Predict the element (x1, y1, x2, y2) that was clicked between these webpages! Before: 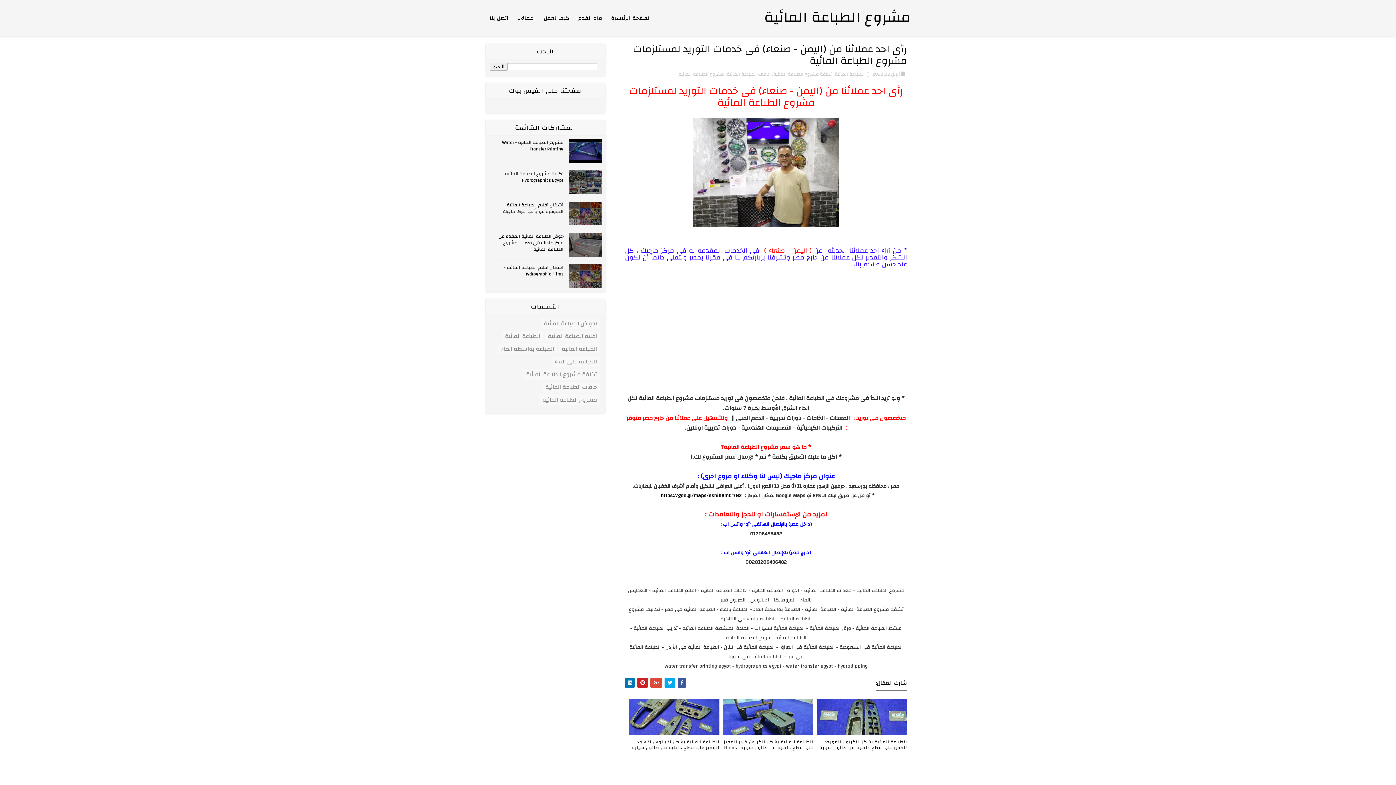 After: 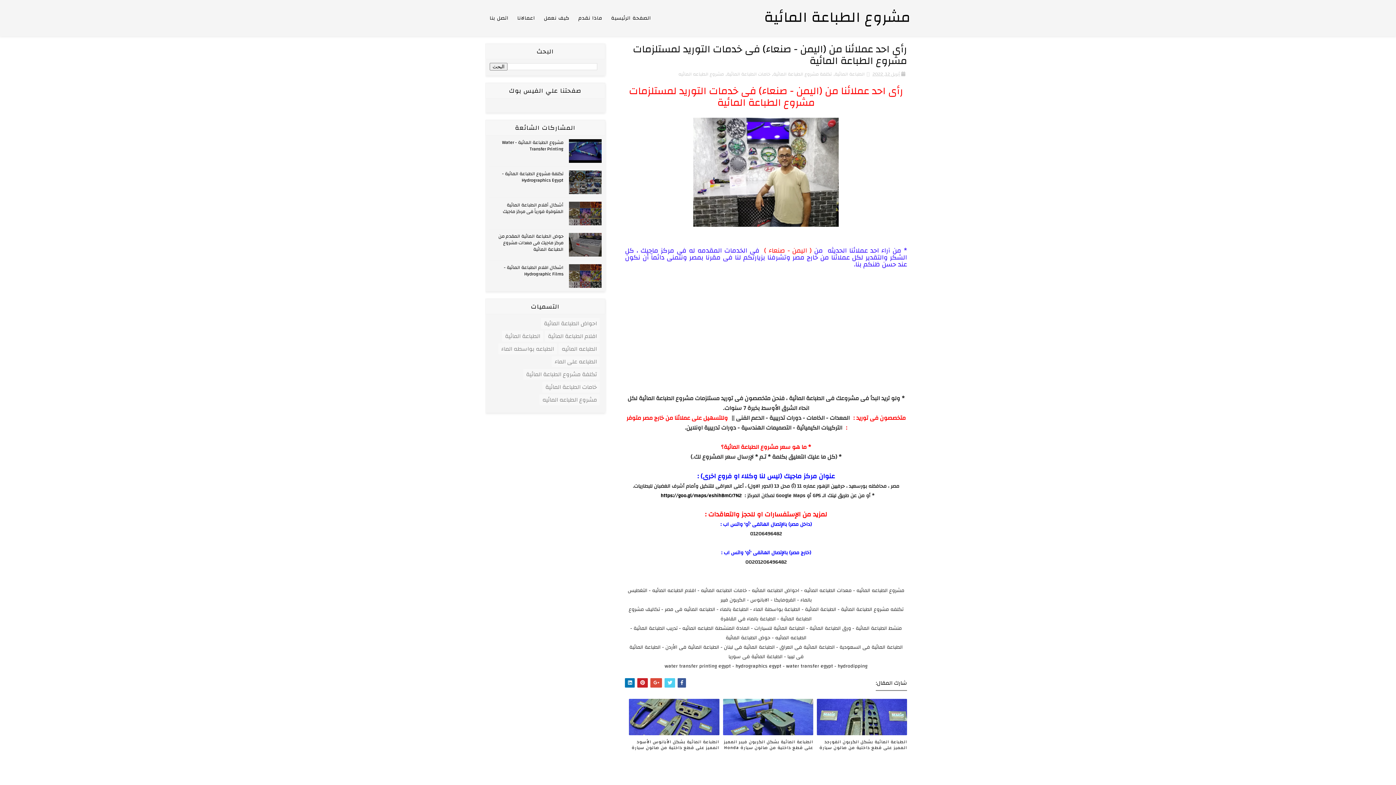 Action: bbox: (664, 678, 675, 688)